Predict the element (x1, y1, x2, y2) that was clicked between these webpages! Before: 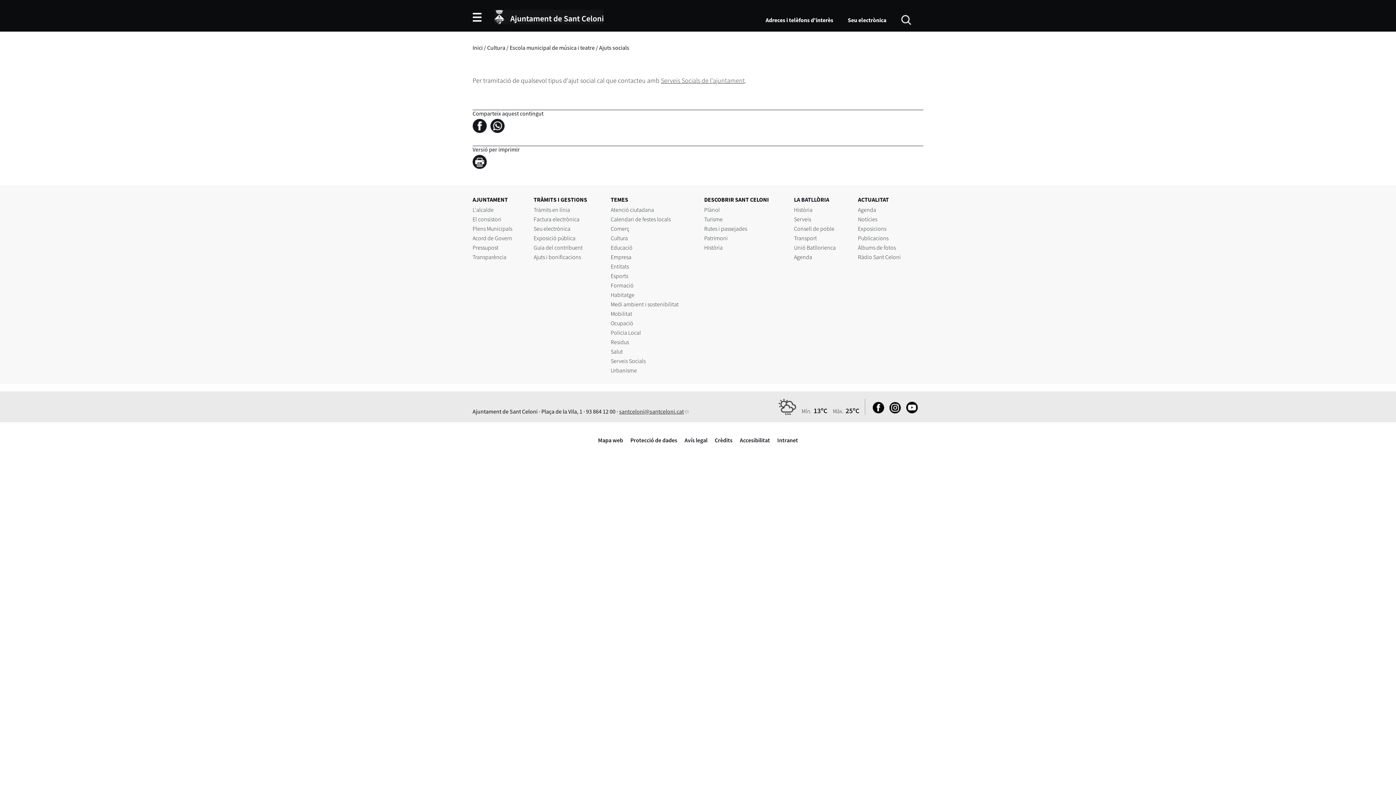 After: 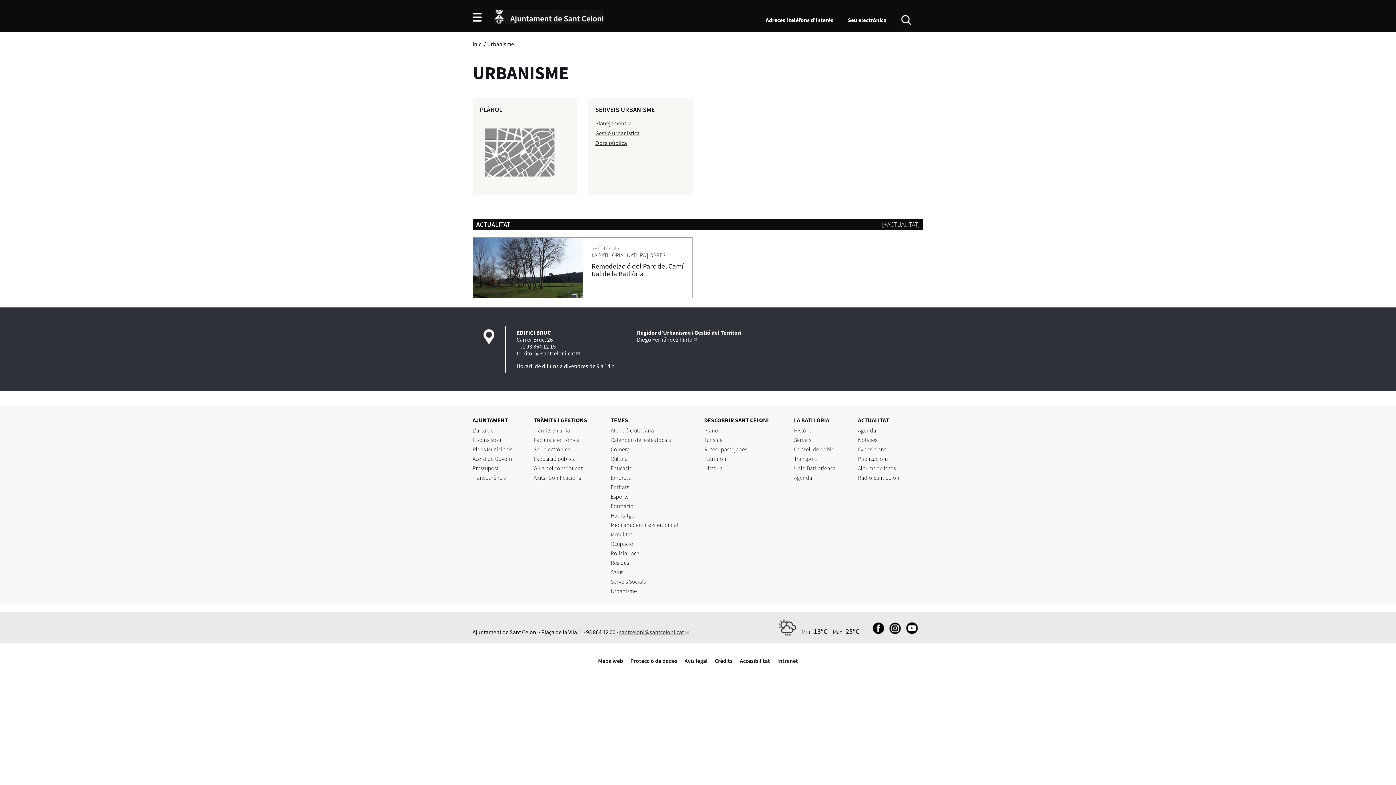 Action: bbox: (610, 366, 637, 374) label: Urbanisme